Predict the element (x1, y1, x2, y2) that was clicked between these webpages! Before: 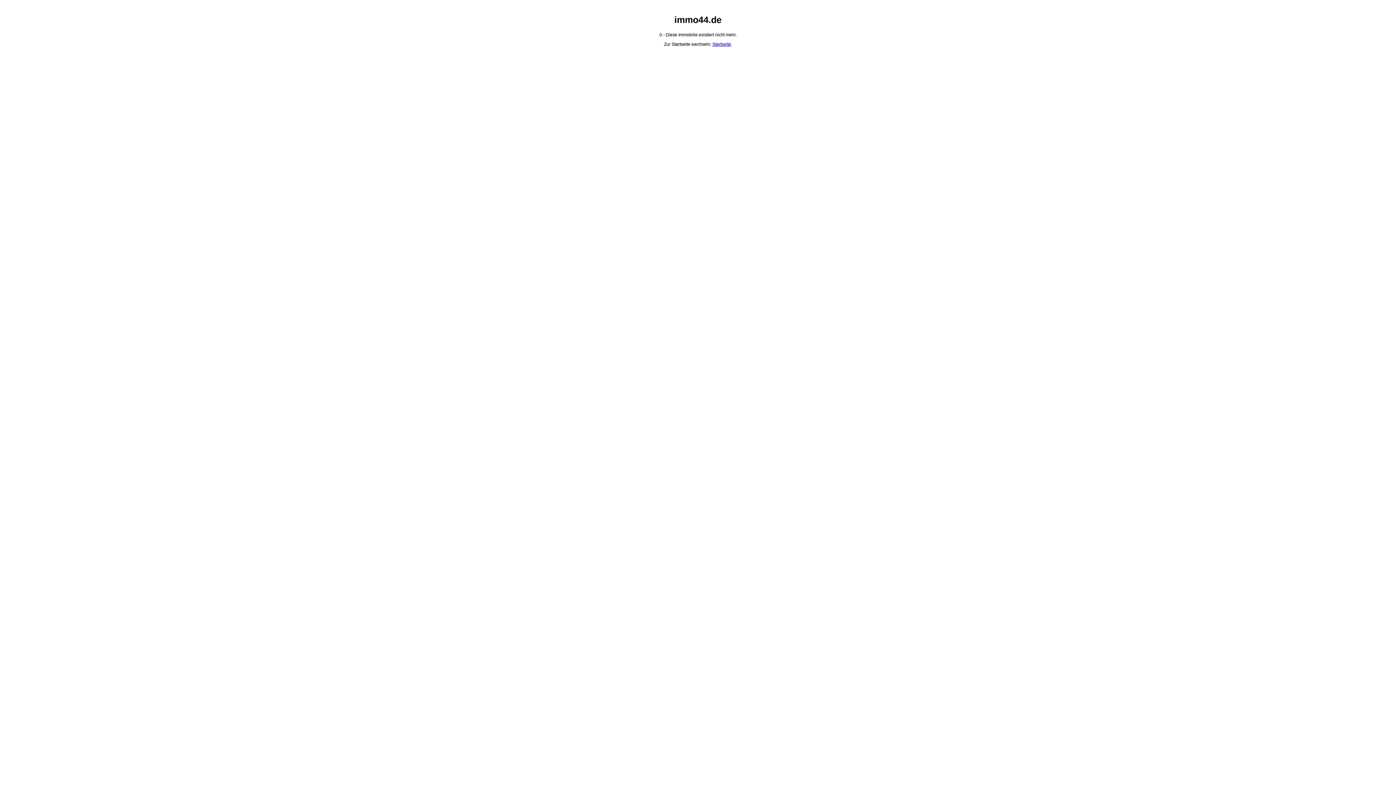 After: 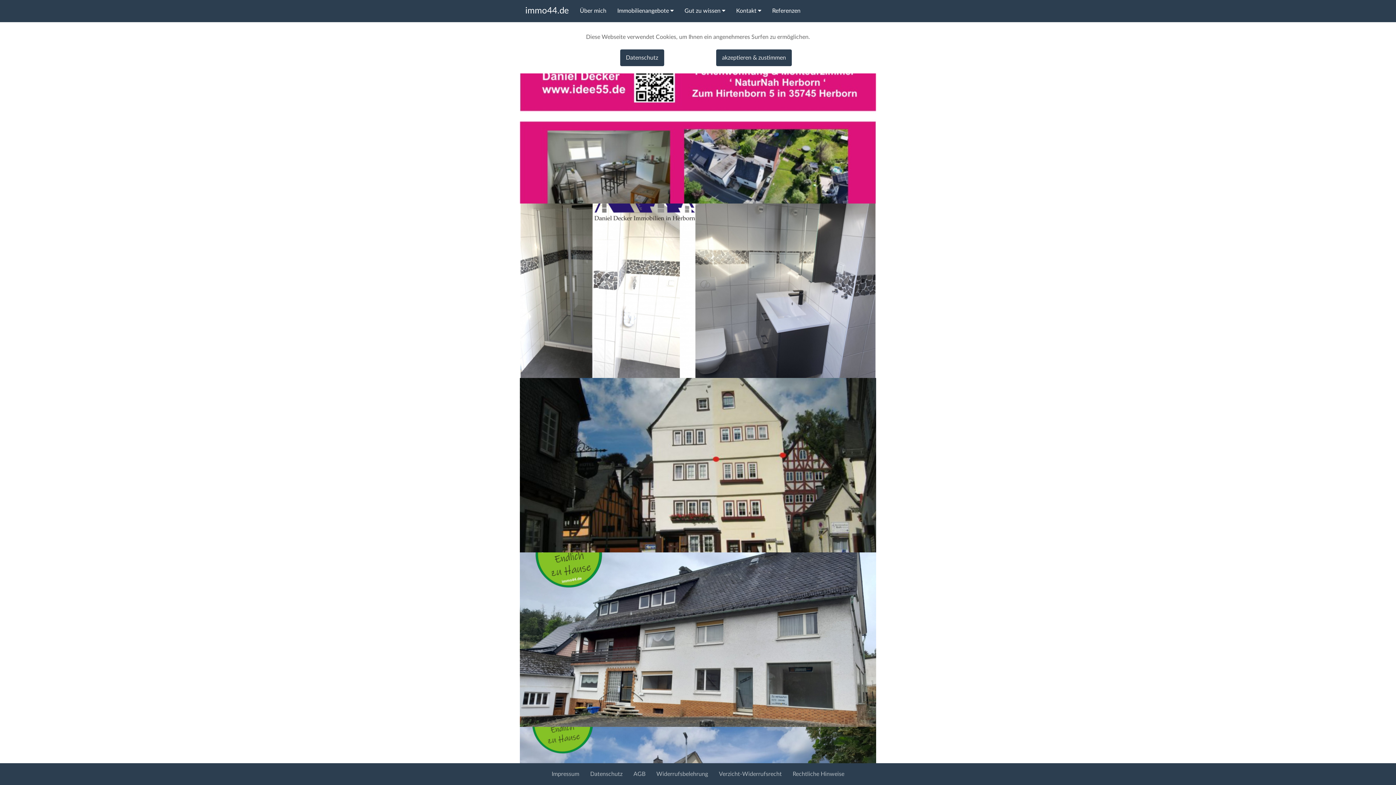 Action: bbox: (712, 41, 731, 47) label: Startseite